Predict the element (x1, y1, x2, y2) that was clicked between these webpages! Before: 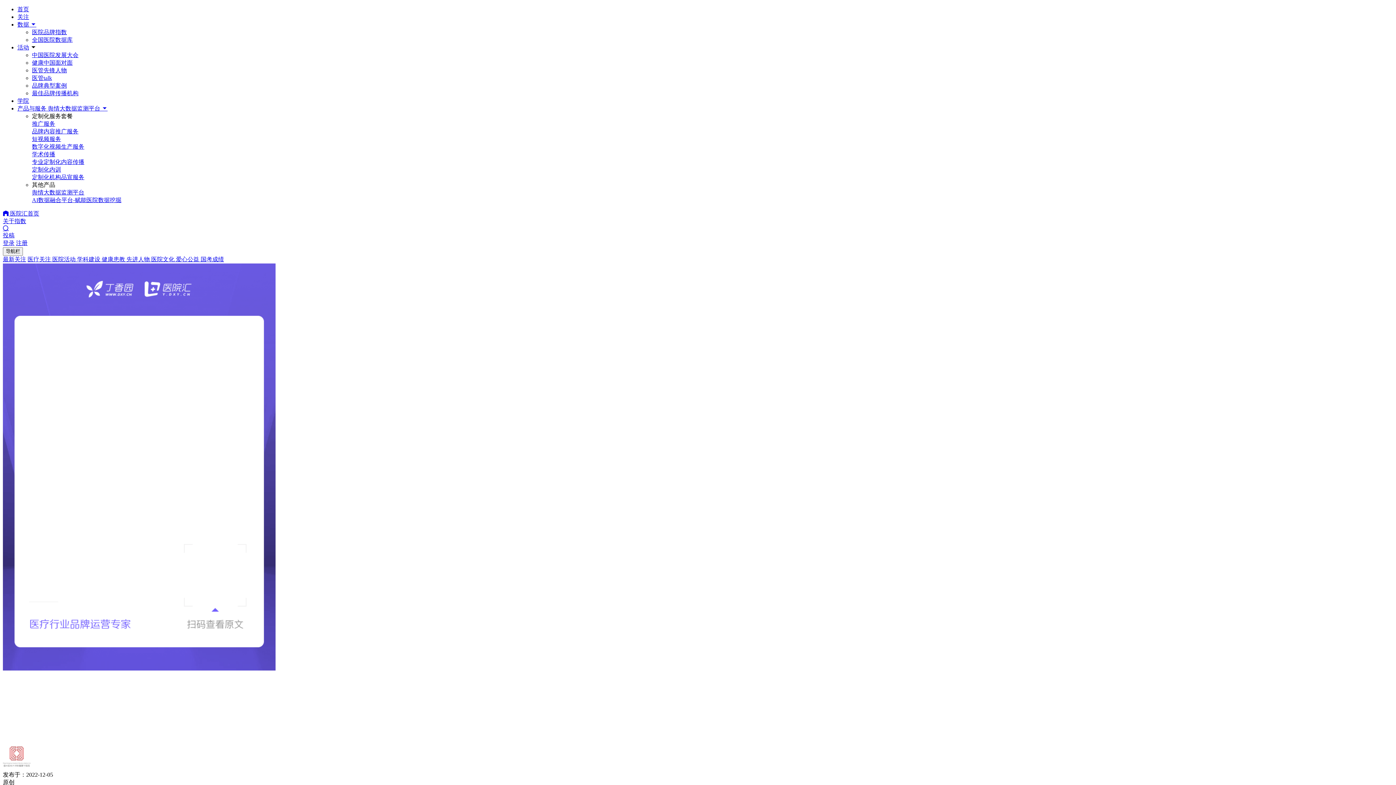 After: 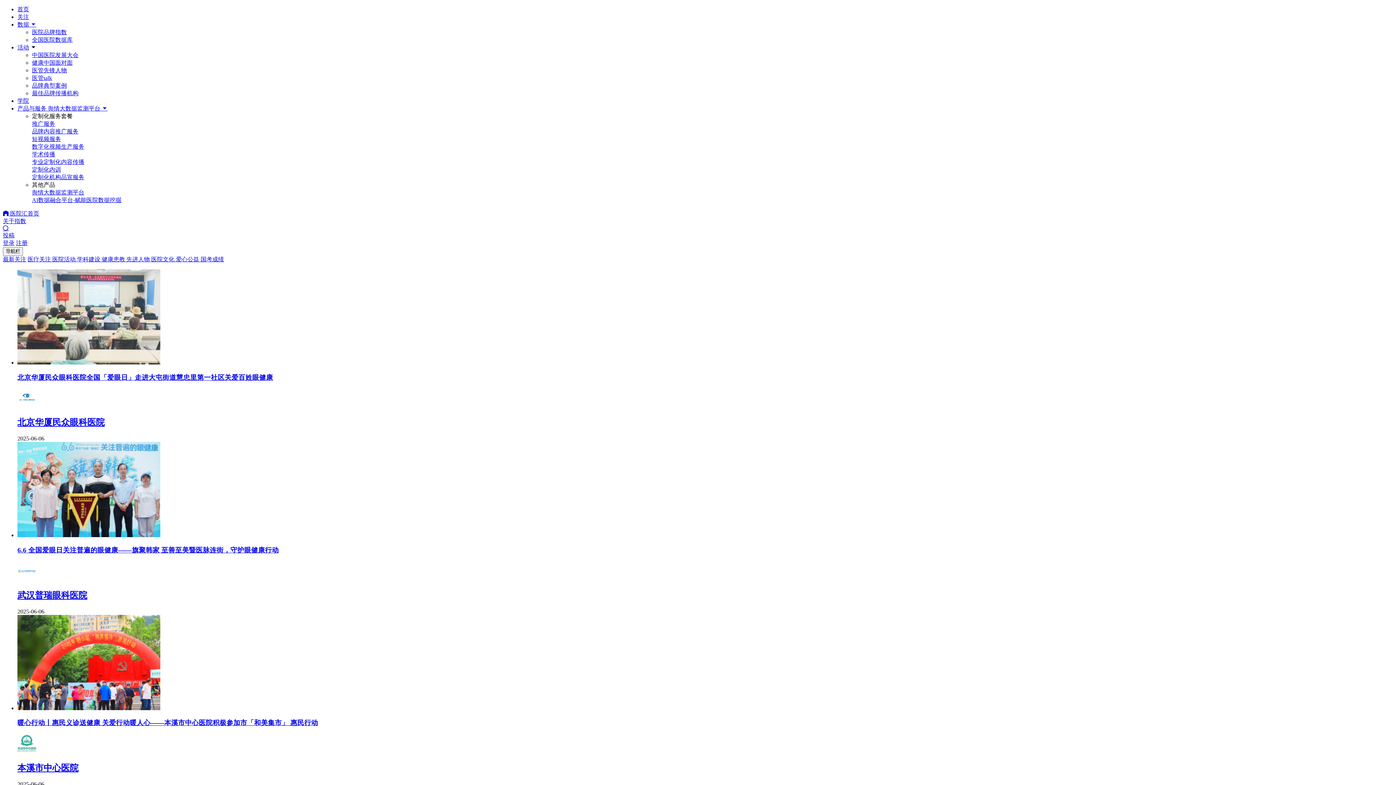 Action: bbox: (174, 256, 199, 262) label:  爱心公益